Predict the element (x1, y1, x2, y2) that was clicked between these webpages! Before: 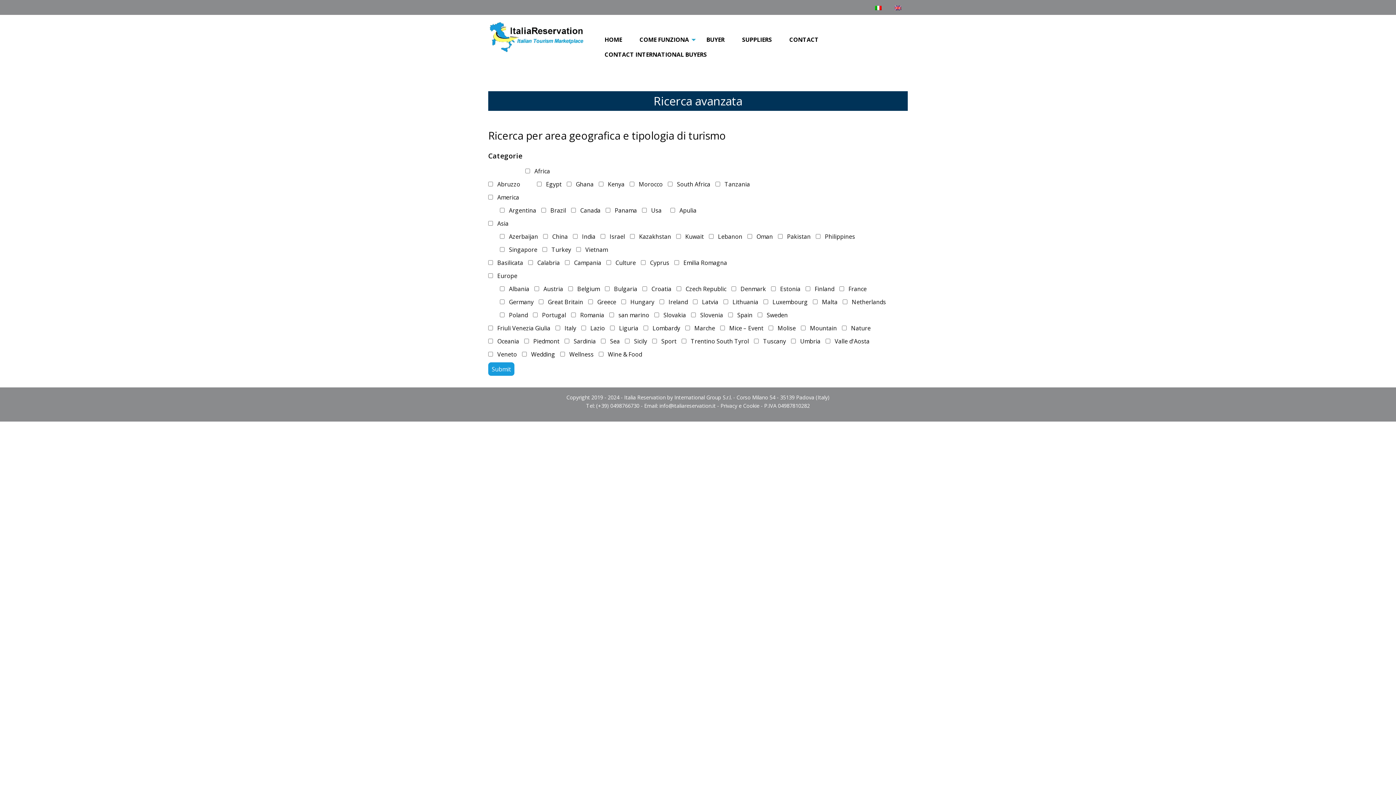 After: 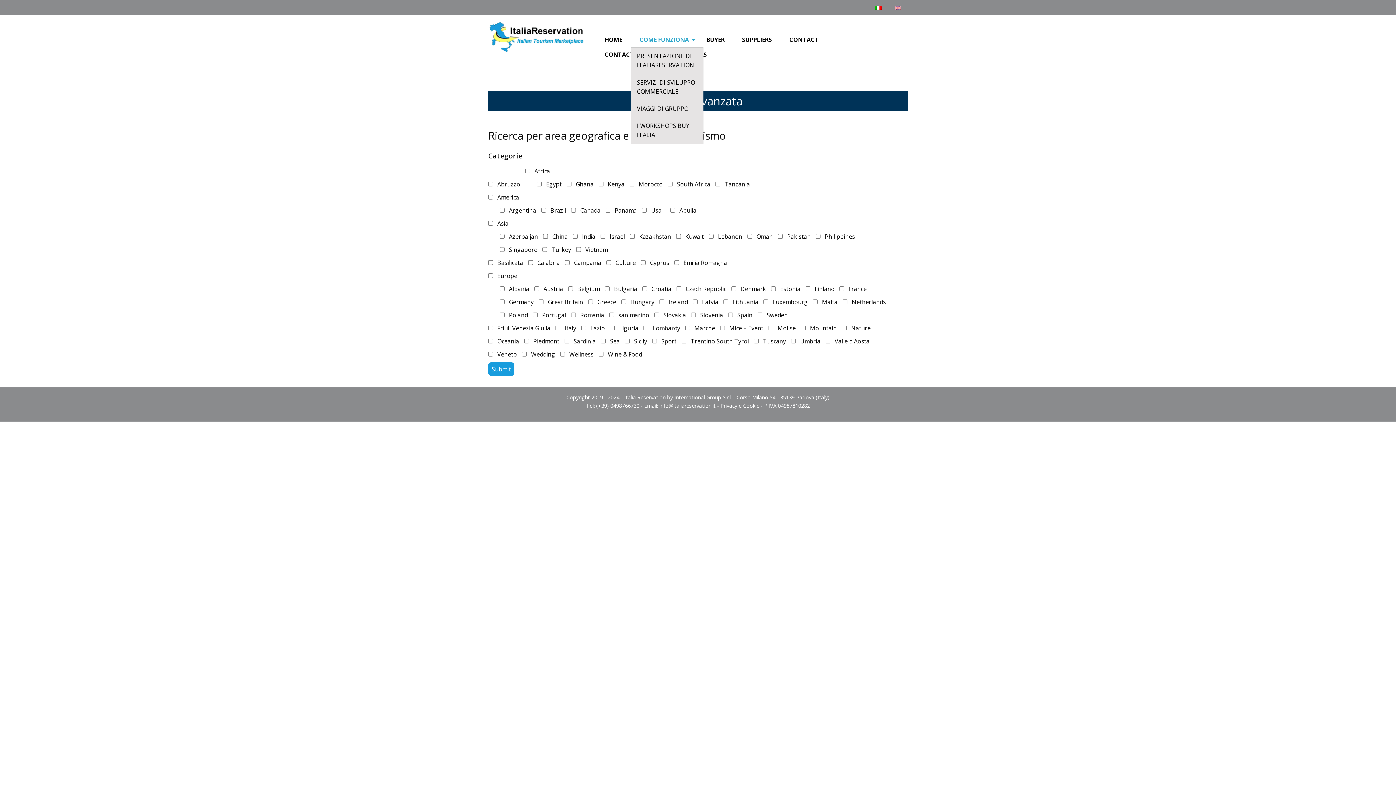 Action: label: COME FUNZIONA bbox: (630, 32, 697, 47)